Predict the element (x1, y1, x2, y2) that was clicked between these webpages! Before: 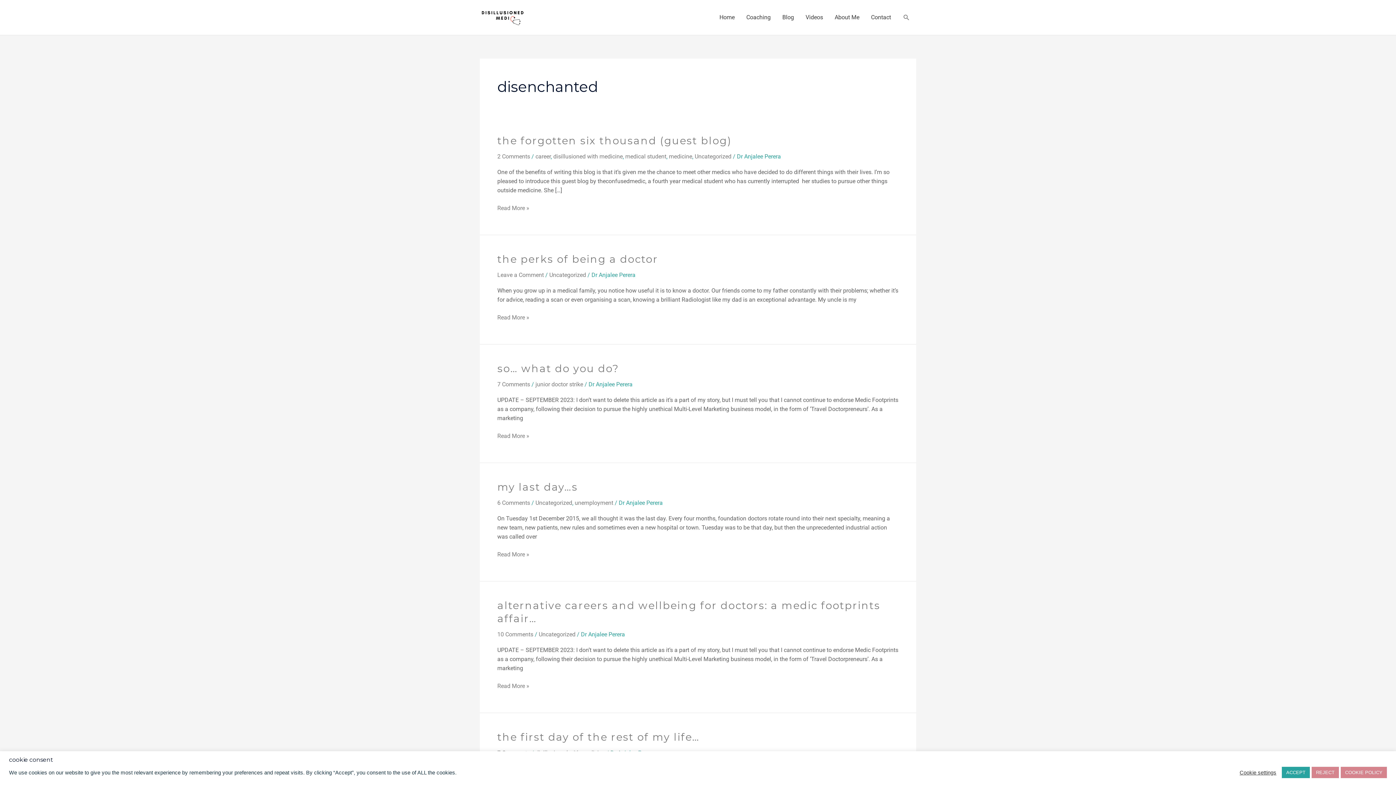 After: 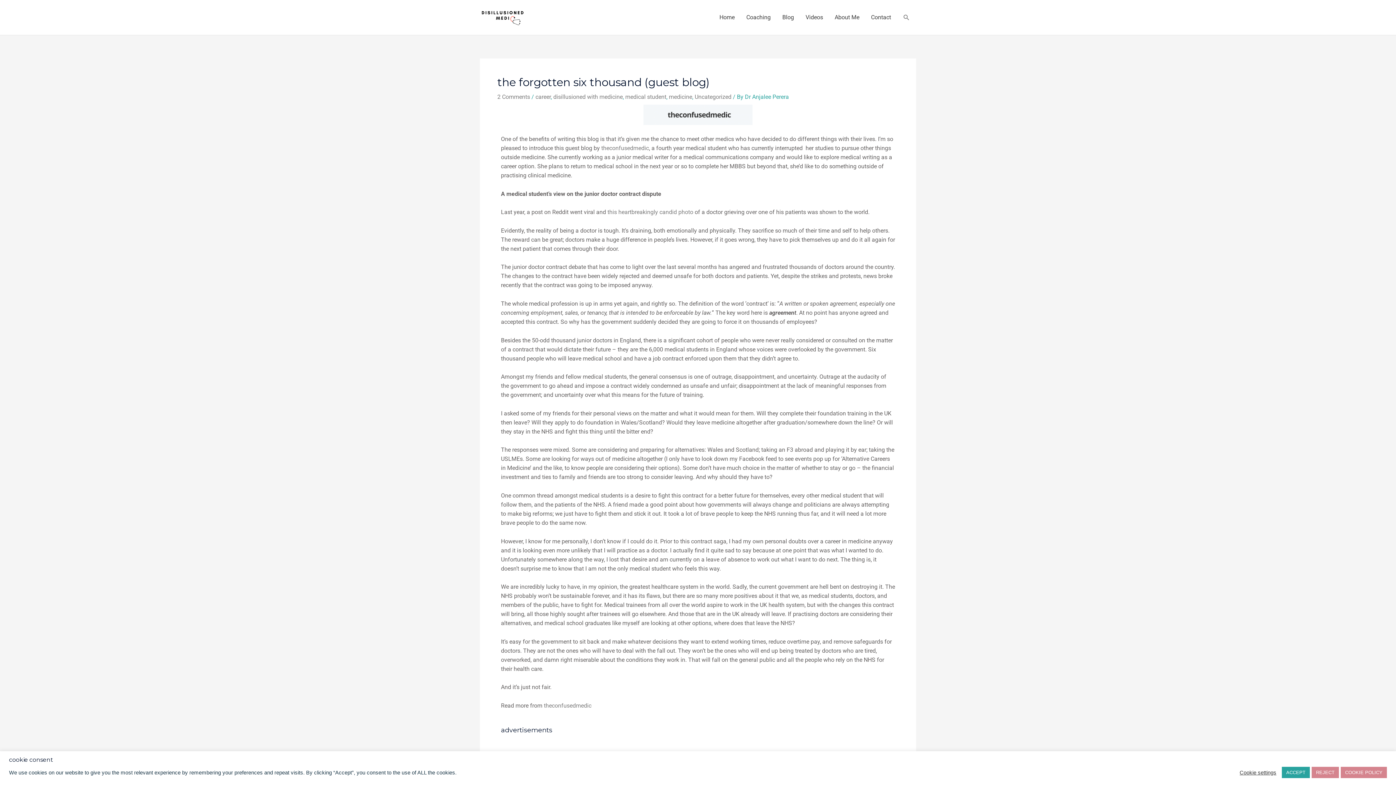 Action: bbox: (497, 134, 731, 146) label: the forgotten six thousand (guest blog)